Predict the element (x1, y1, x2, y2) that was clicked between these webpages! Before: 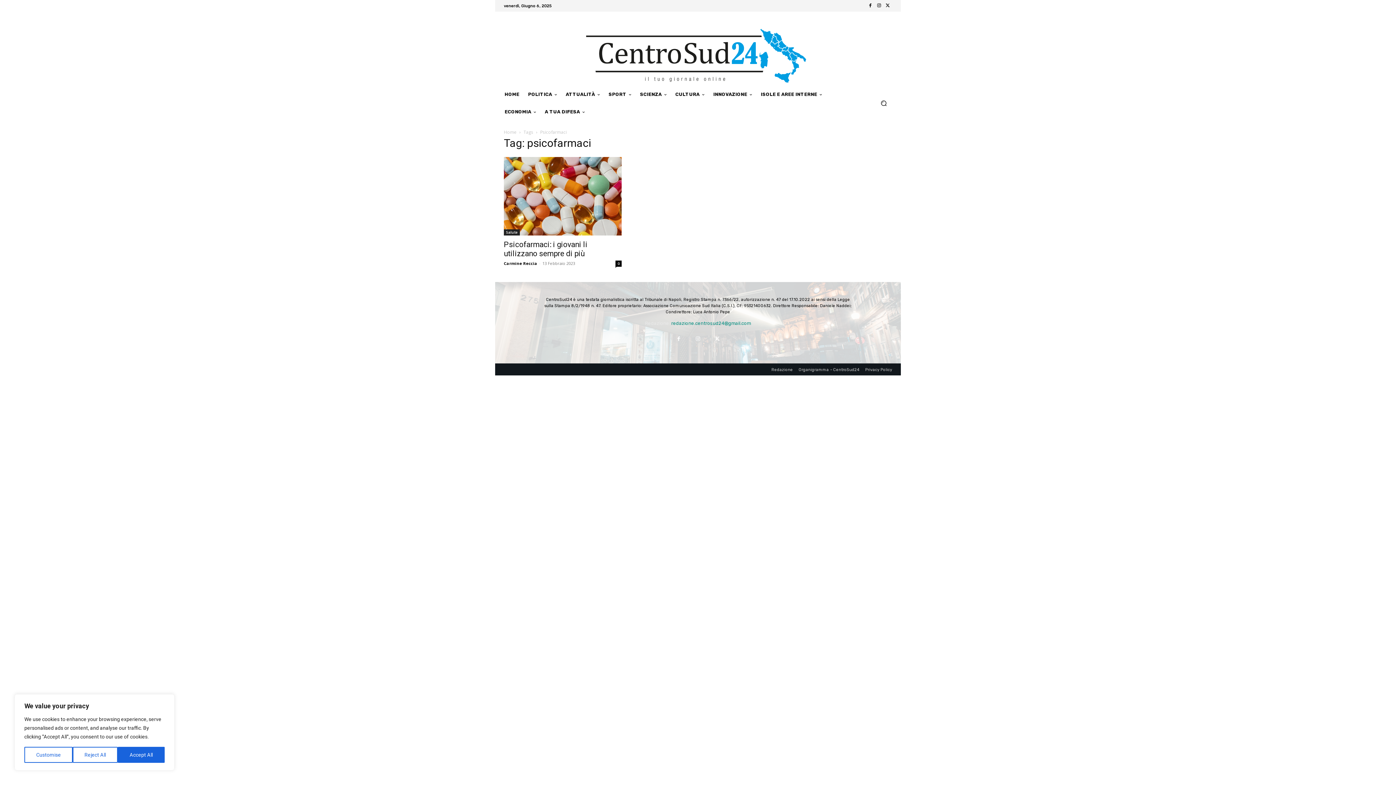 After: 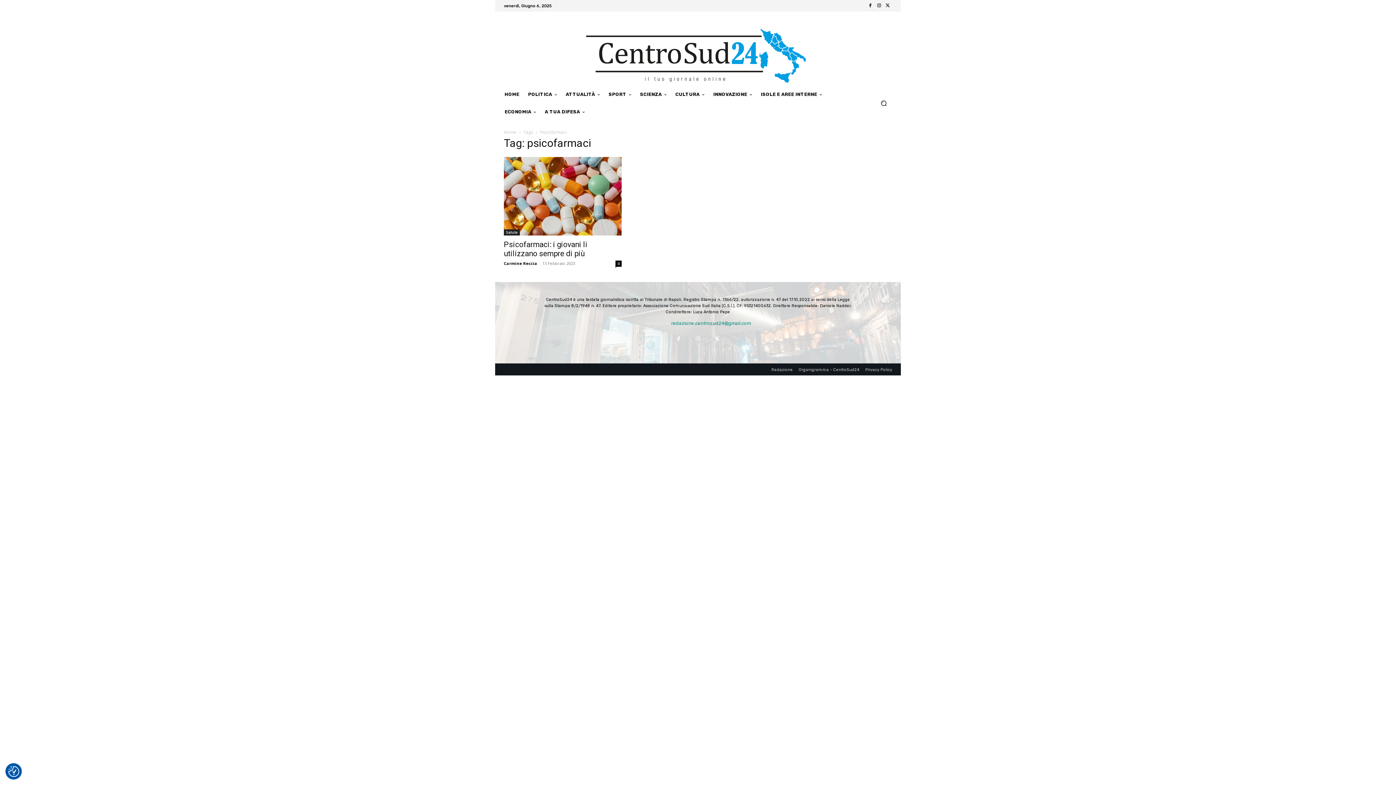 Action: label: Reject All bbox: (72, 747, 117, 763)